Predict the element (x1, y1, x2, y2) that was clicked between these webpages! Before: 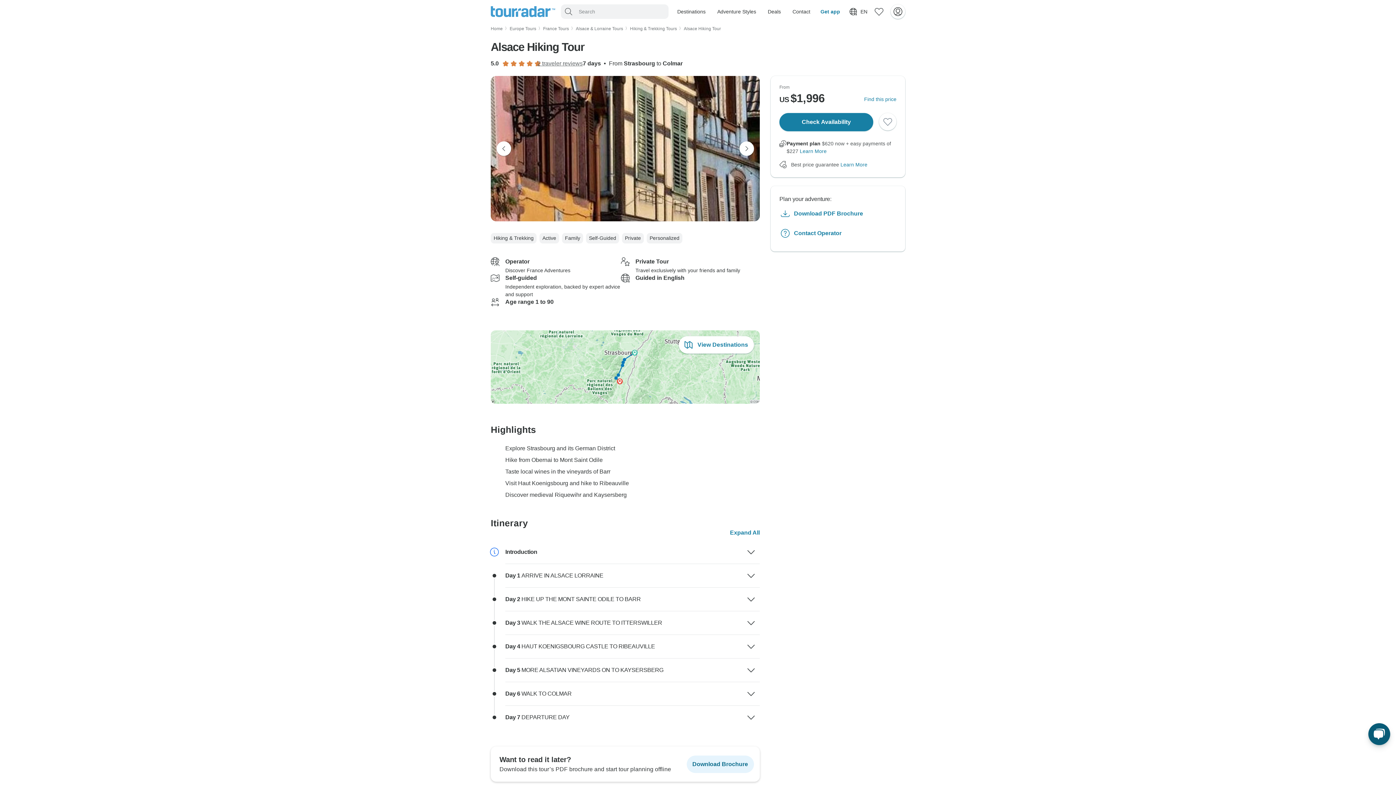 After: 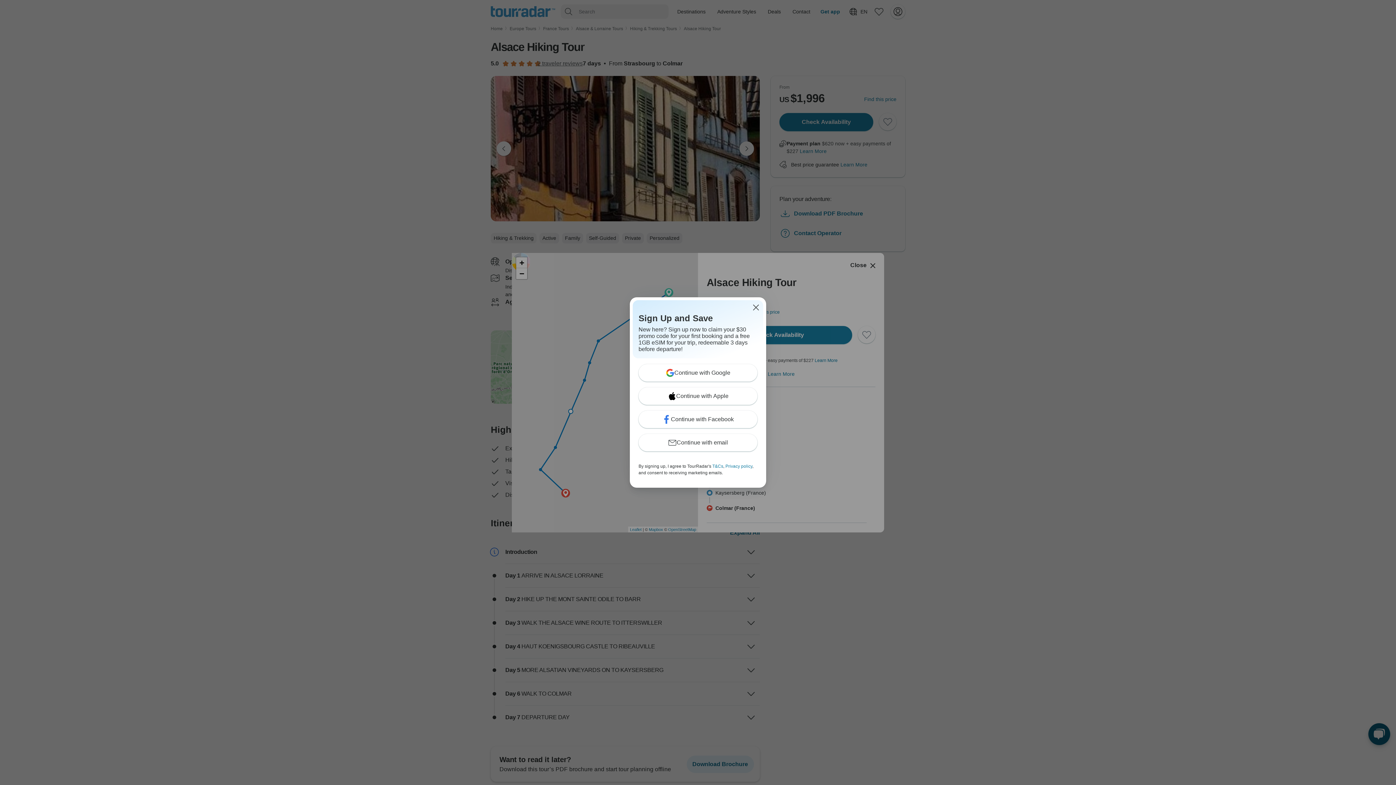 Action: label: View Destinations bbox: (678, 356, 754, 374)